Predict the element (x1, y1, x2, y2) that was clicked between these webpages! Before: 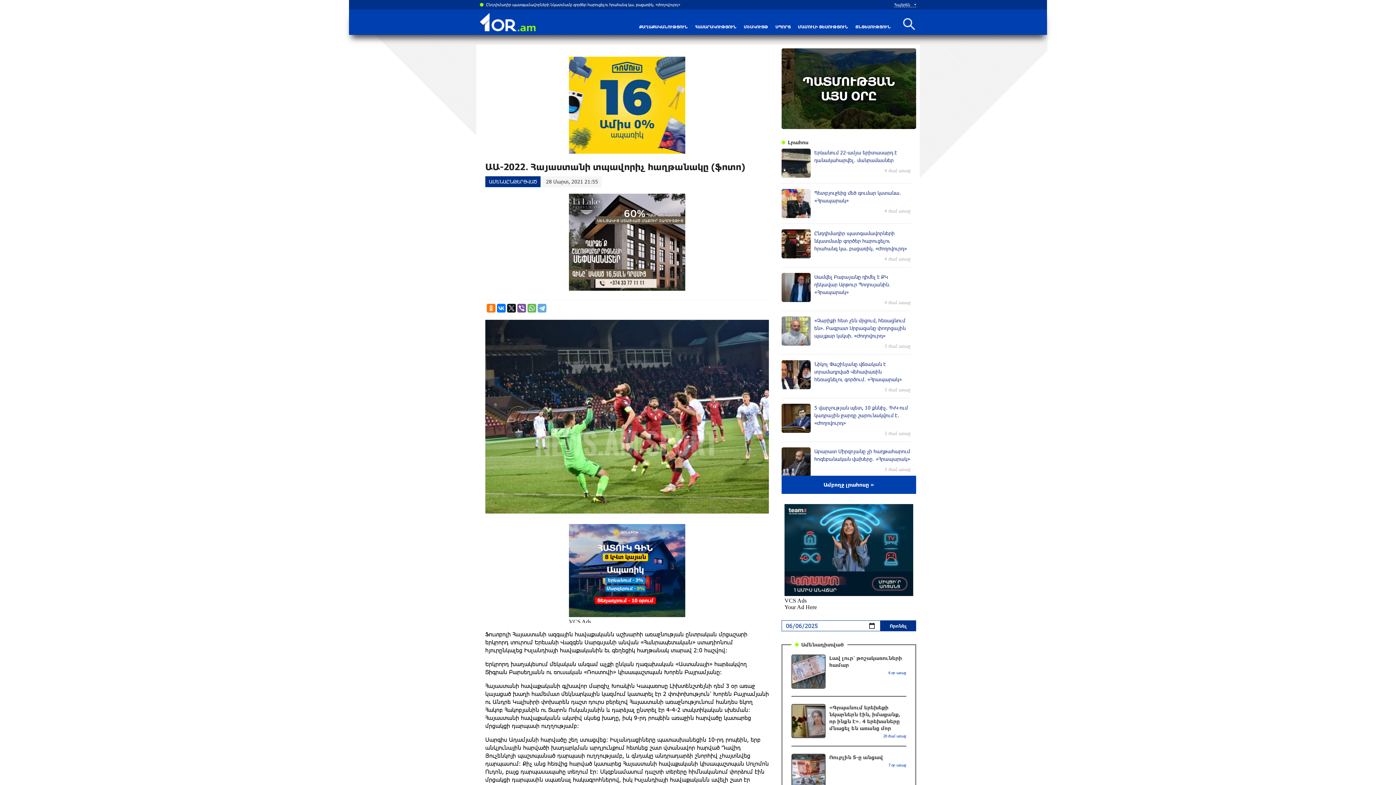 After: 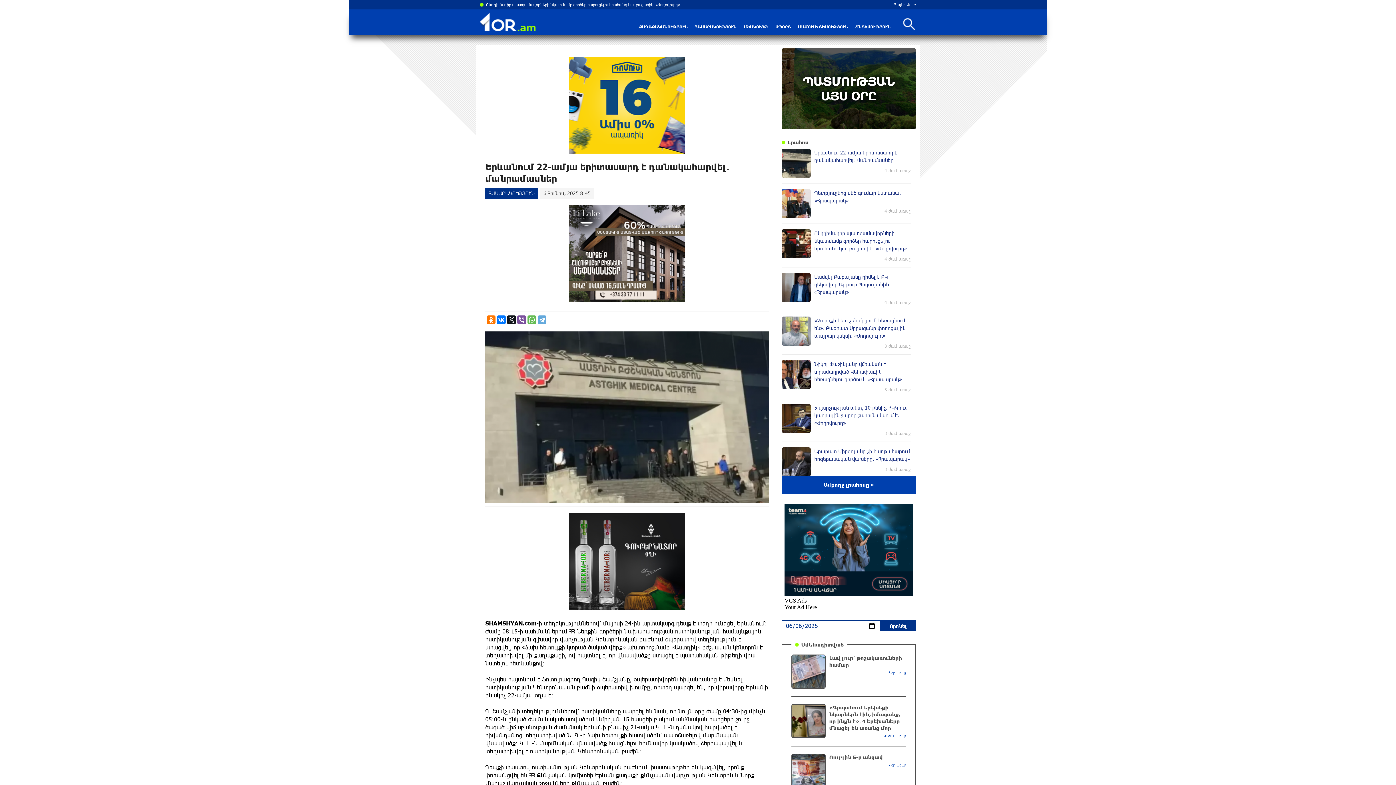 Action: label: Երևանում 22-ամյա երիտասարդ է դանակահարվել․ մանրամասներ
4 ժամ առաջ bbox: (781, 148, 910, 183)